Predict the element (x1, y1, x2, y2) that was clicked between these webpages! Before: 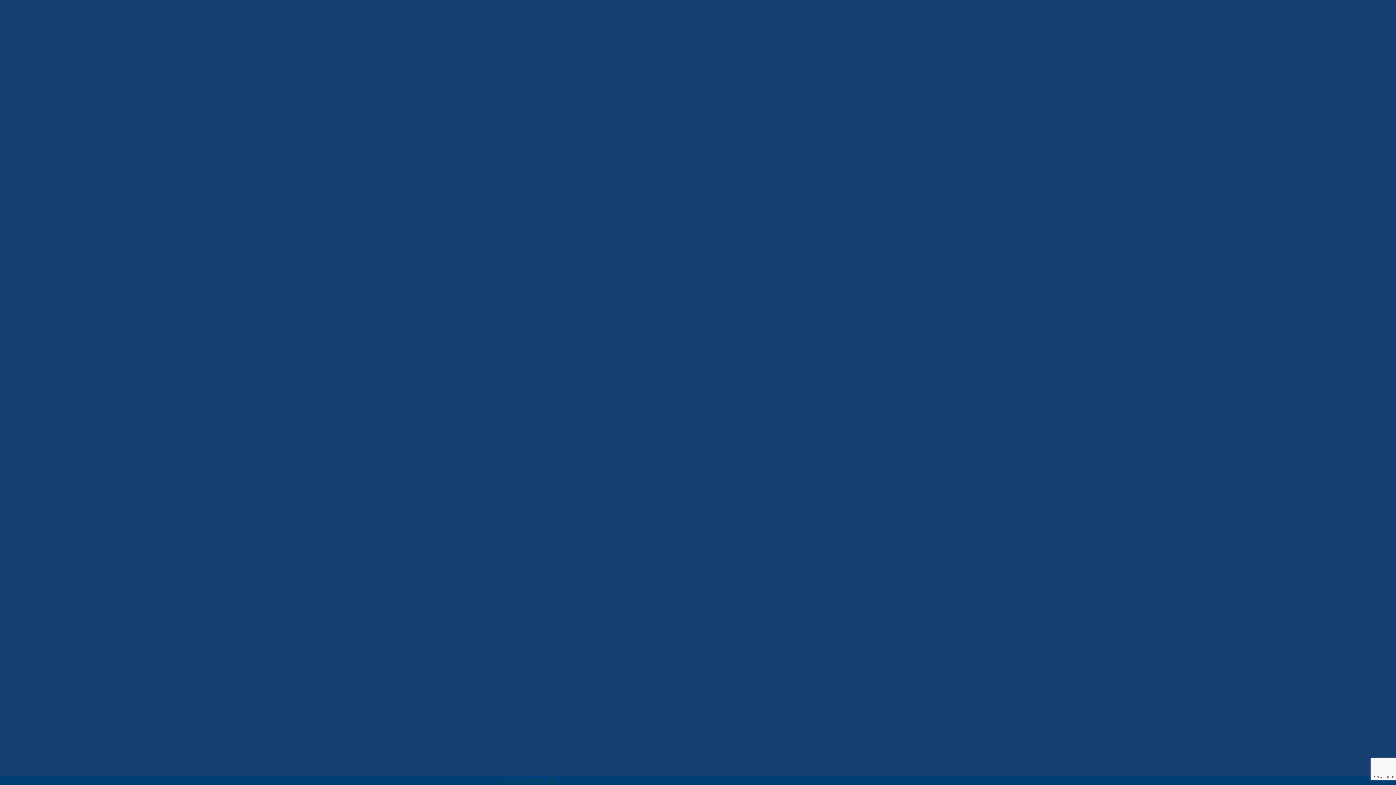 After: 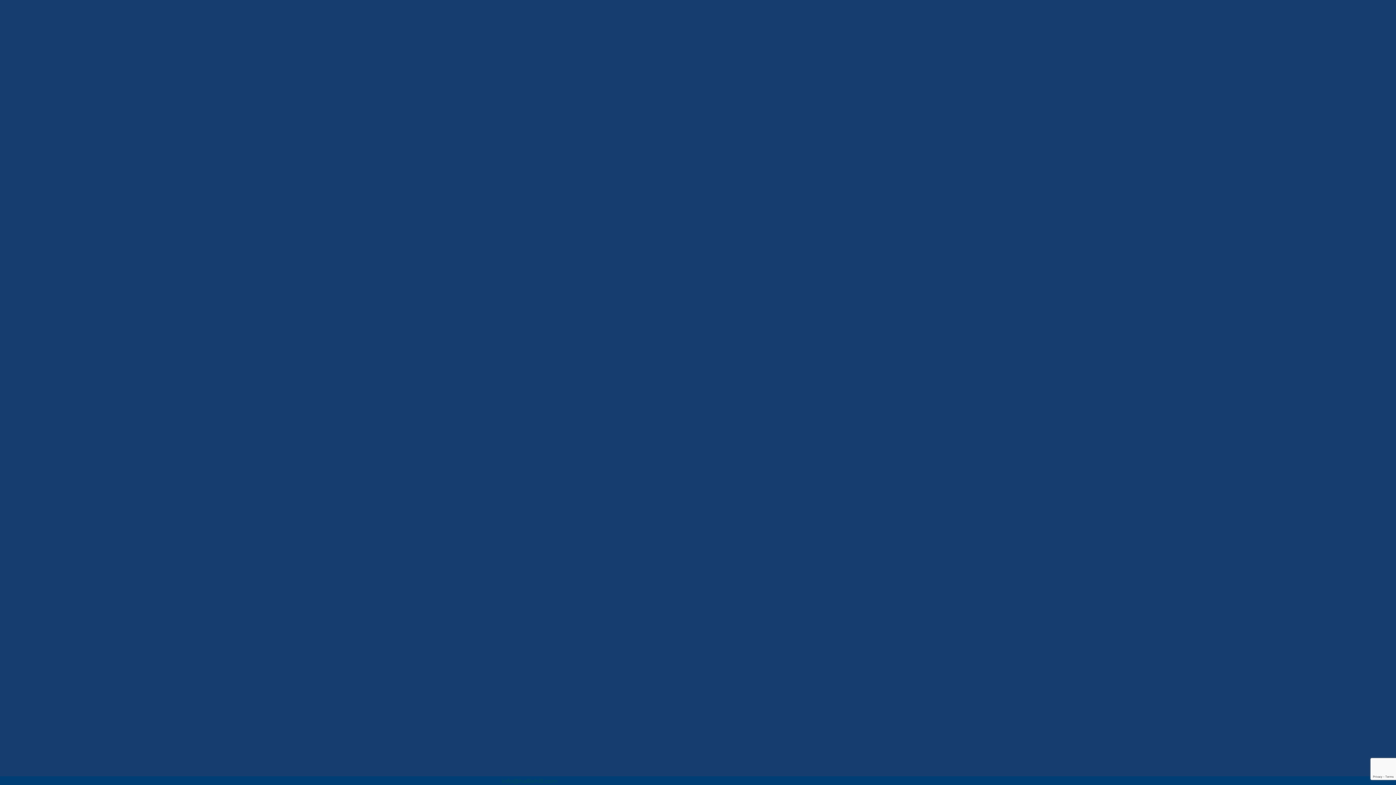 Action: label: info@halliehill.com bbox: (501, 778, 557, 785)